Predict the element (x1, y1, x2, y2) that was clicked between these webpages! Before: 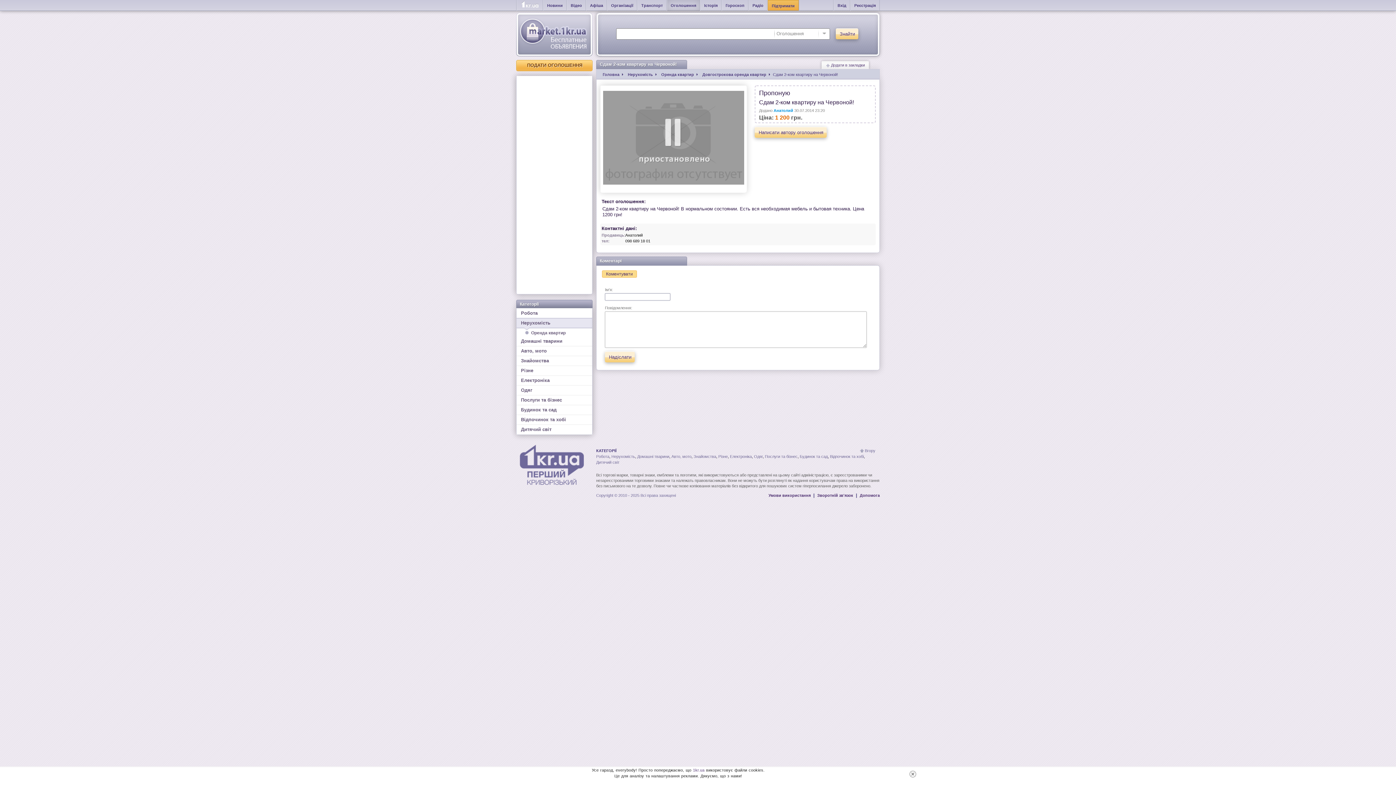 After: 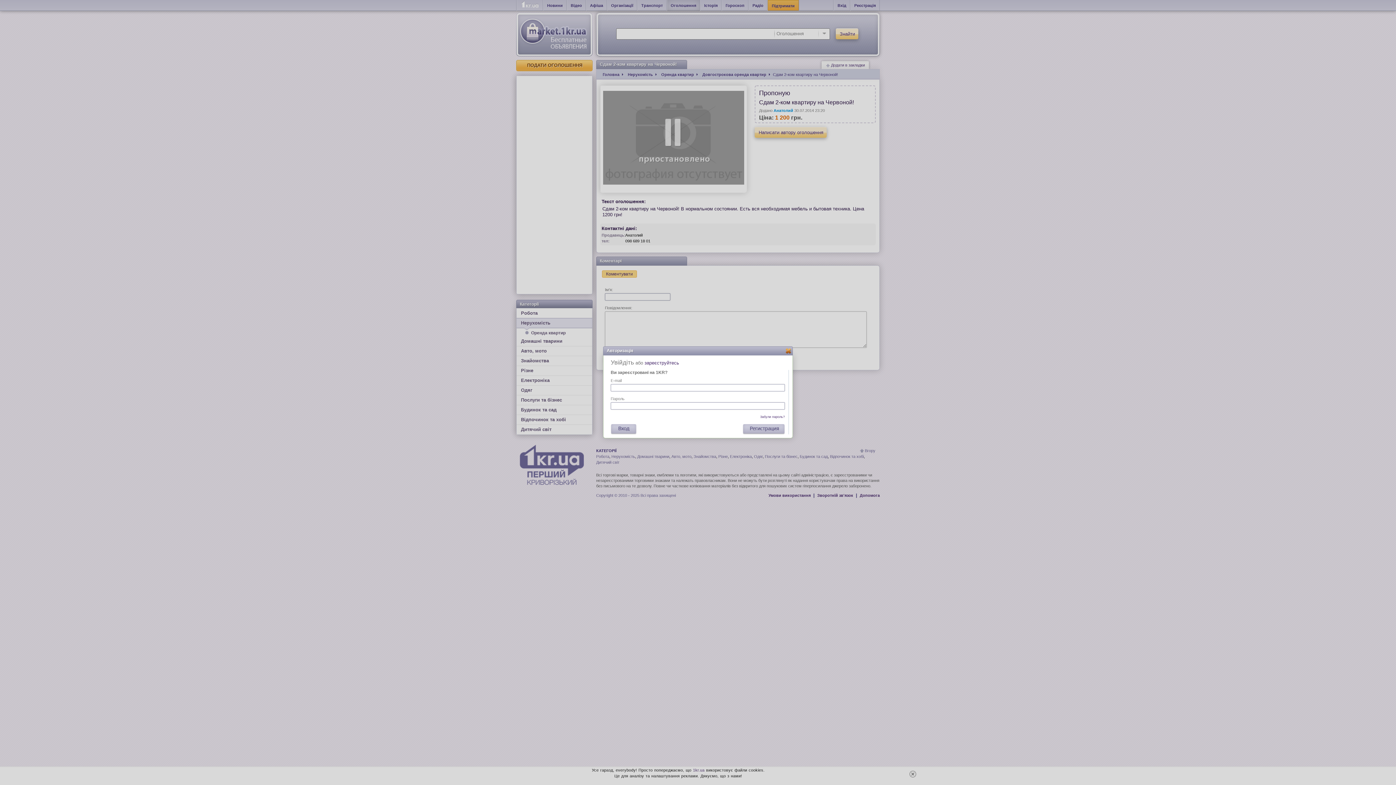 Action: bbox: (754, 126, 826, 137) label: Написати автору оголошення